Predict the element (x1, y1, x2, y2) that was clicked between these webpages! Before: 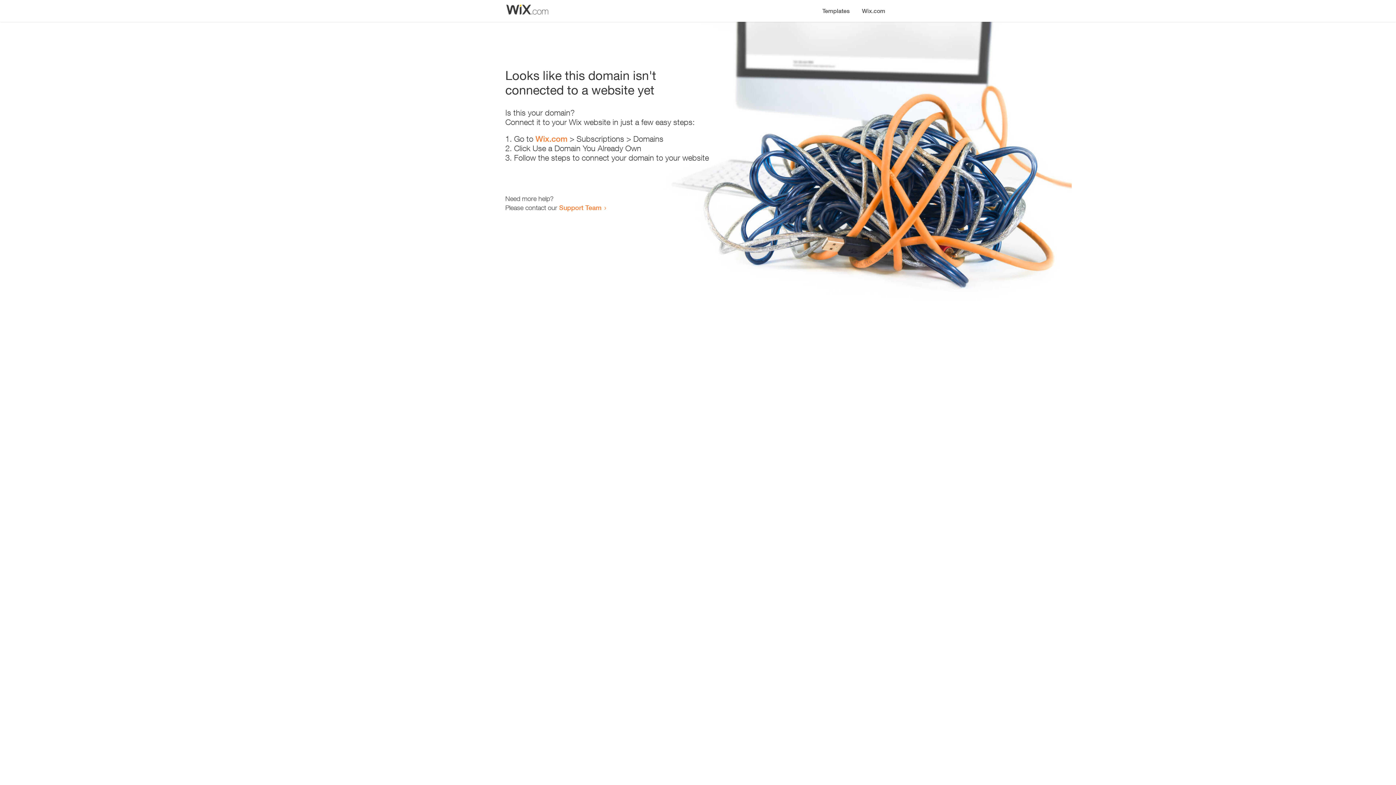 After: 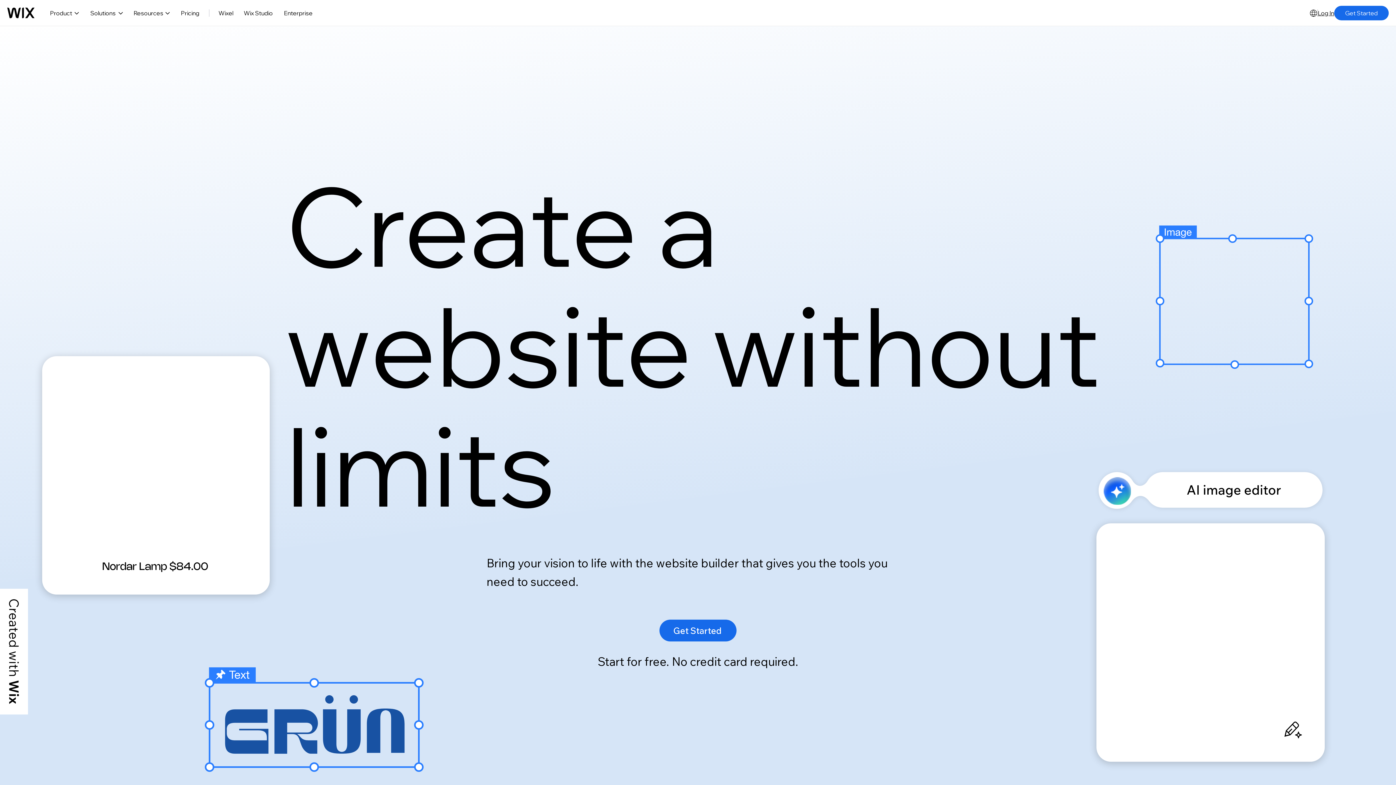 Action: label: Wix.com bbox: (535, 134, 567, 143)